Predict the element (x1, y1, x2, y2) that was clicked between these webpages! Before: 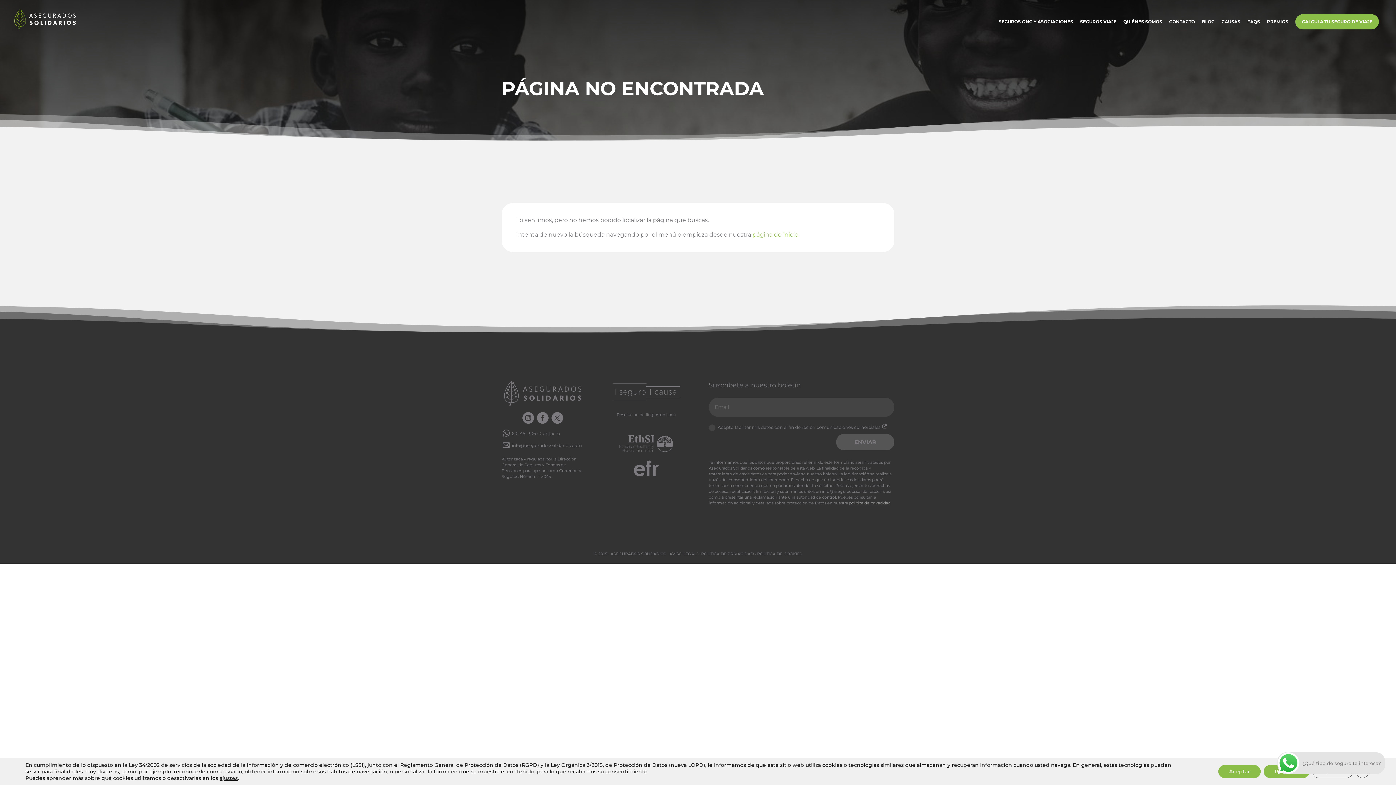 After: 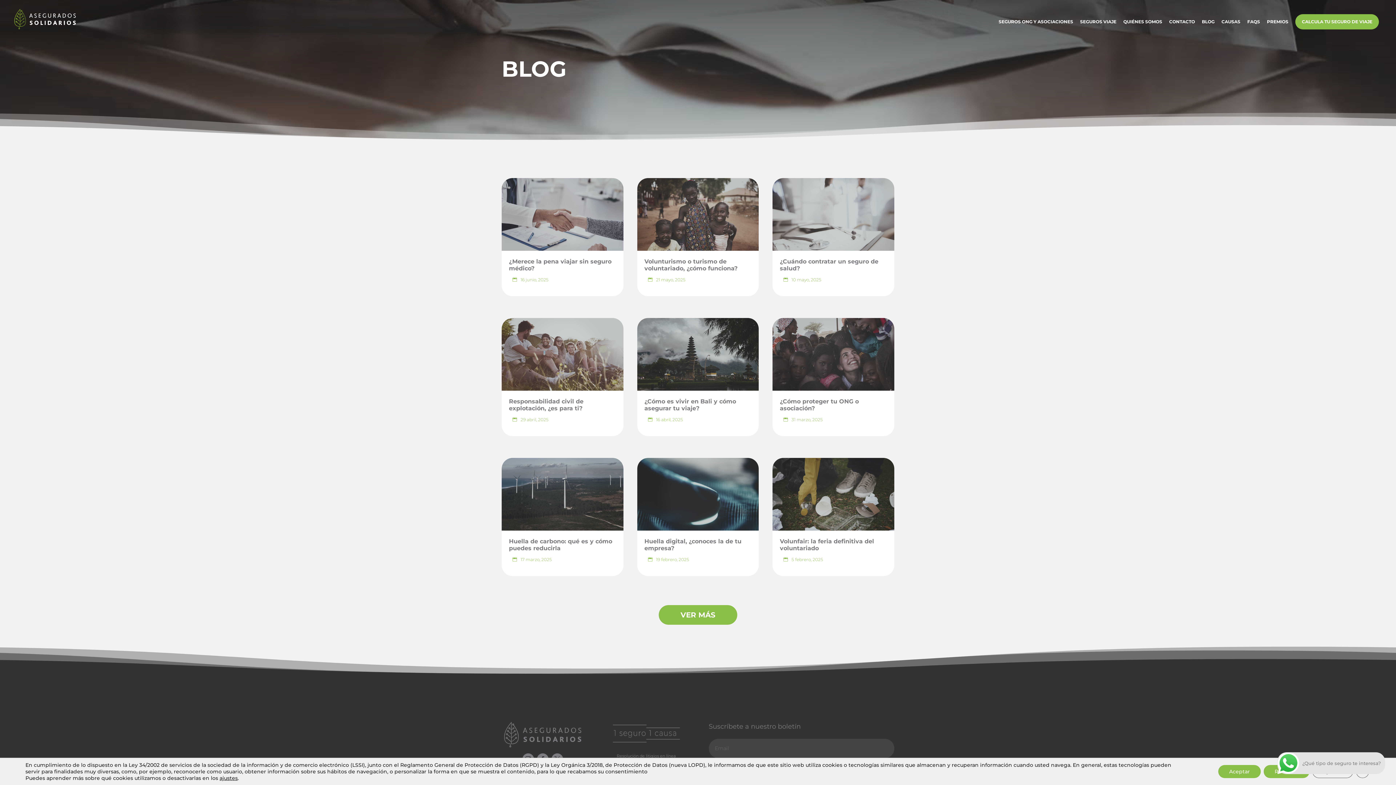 Action: label: BLOG bbox: (1202, 19, 1214, 38)